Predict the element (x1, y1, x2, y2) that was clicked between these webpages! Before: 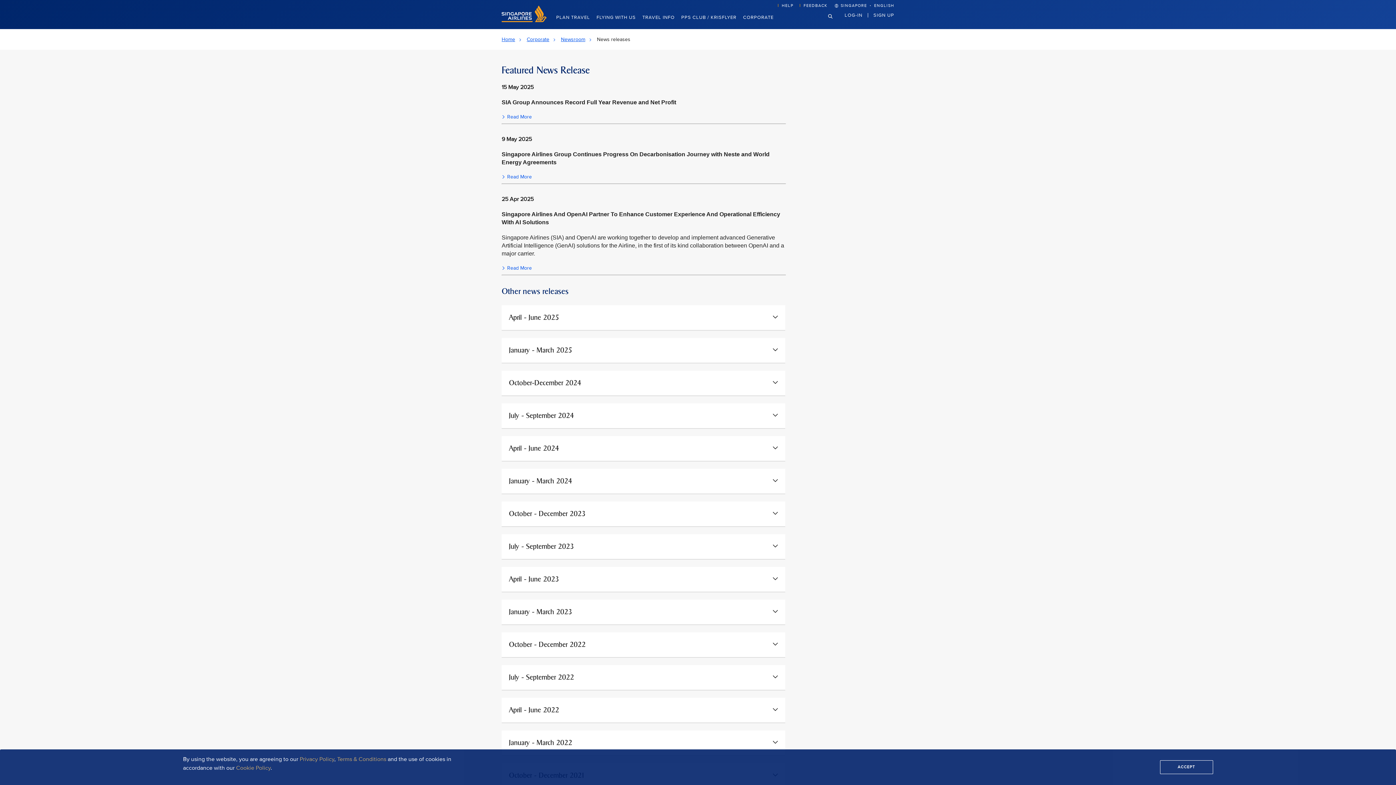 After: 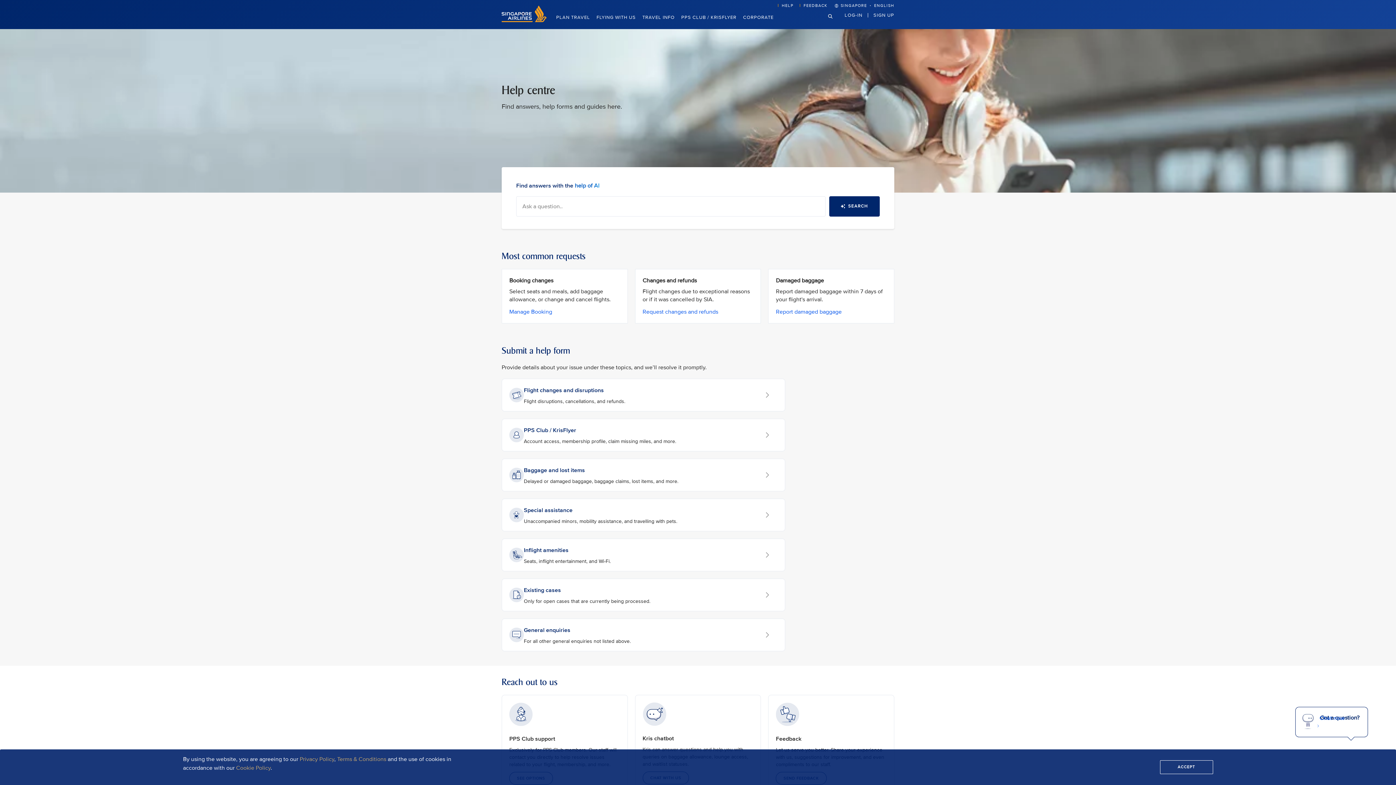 Action: bbox: (782, 3, 799, 8) label: HELP